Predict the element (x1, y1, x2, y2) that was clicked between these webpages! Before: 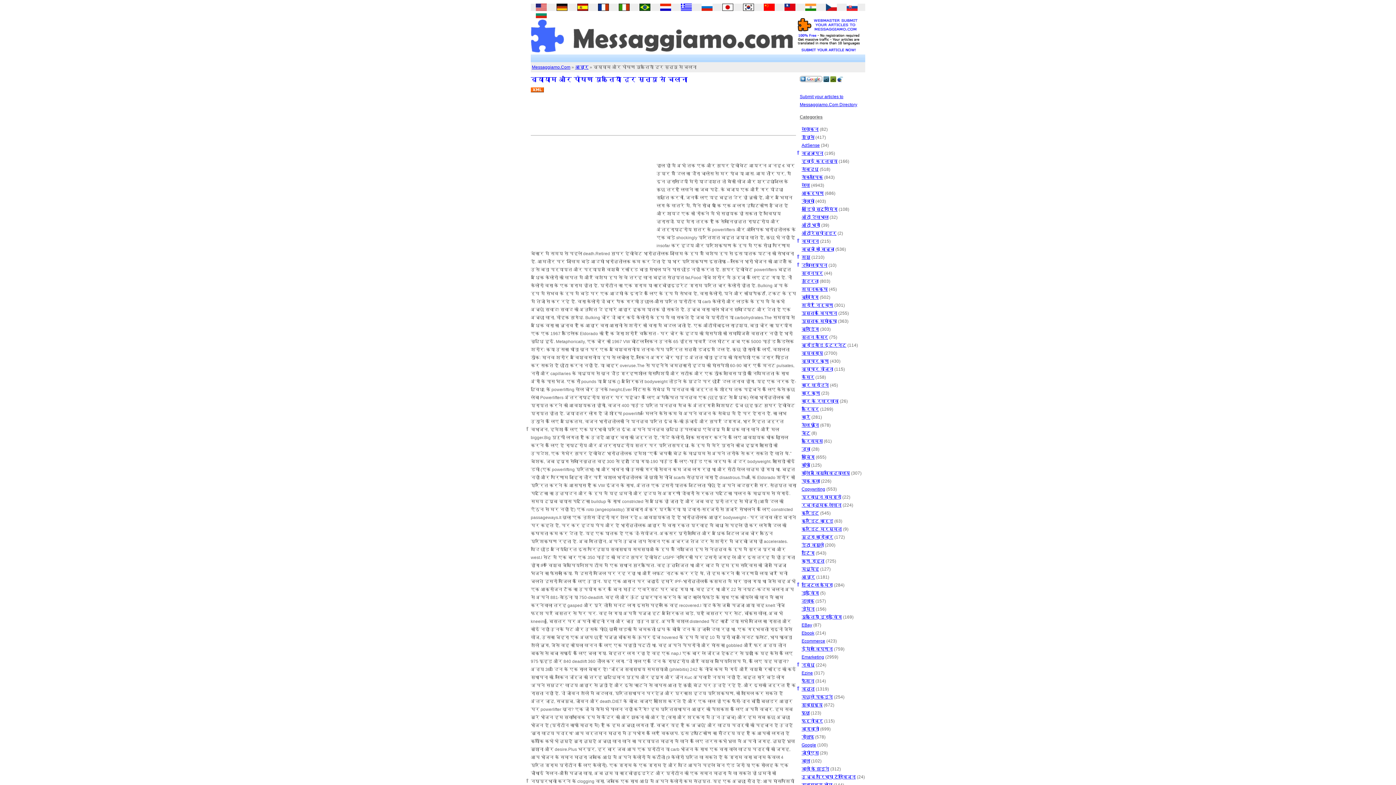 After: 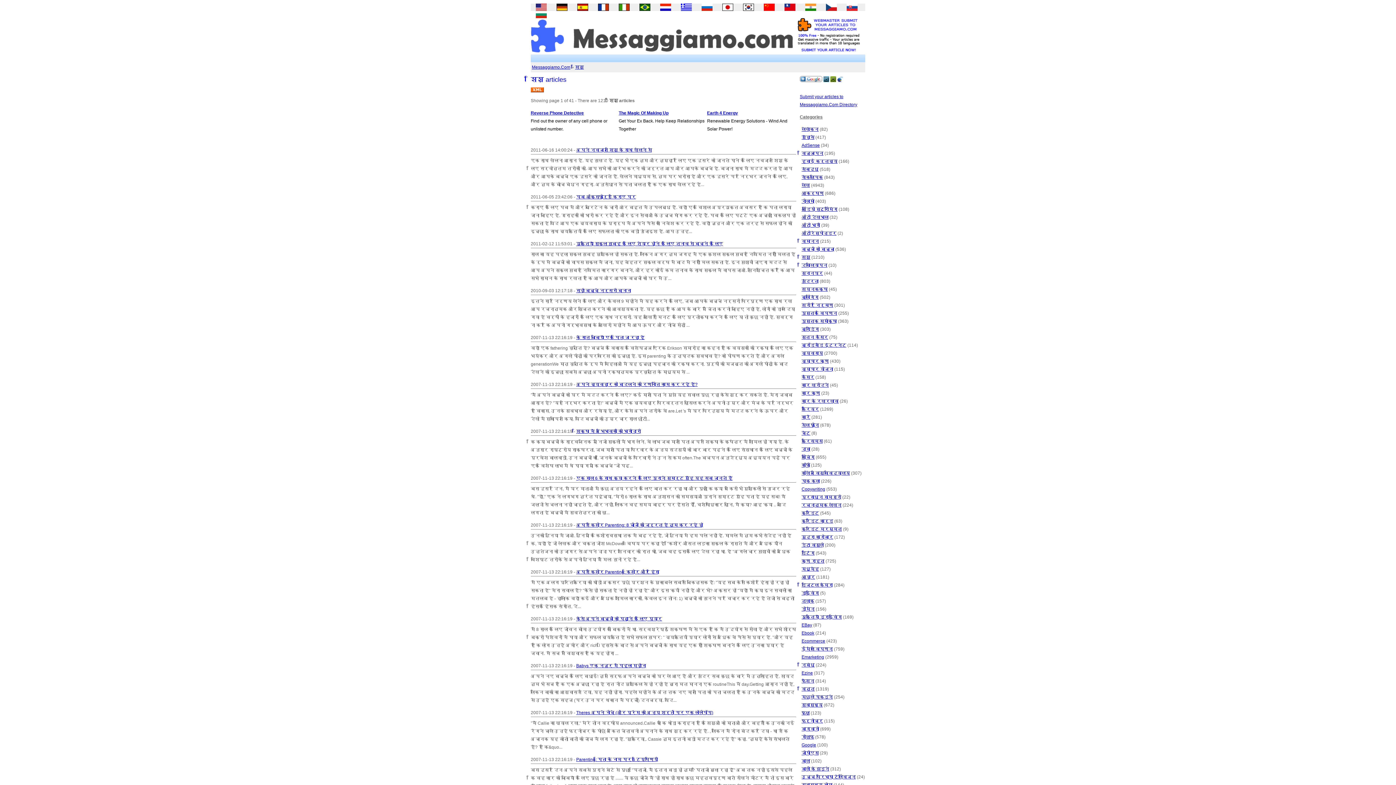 Action: bbox: (801, 254, 810, 260) label: शिशु